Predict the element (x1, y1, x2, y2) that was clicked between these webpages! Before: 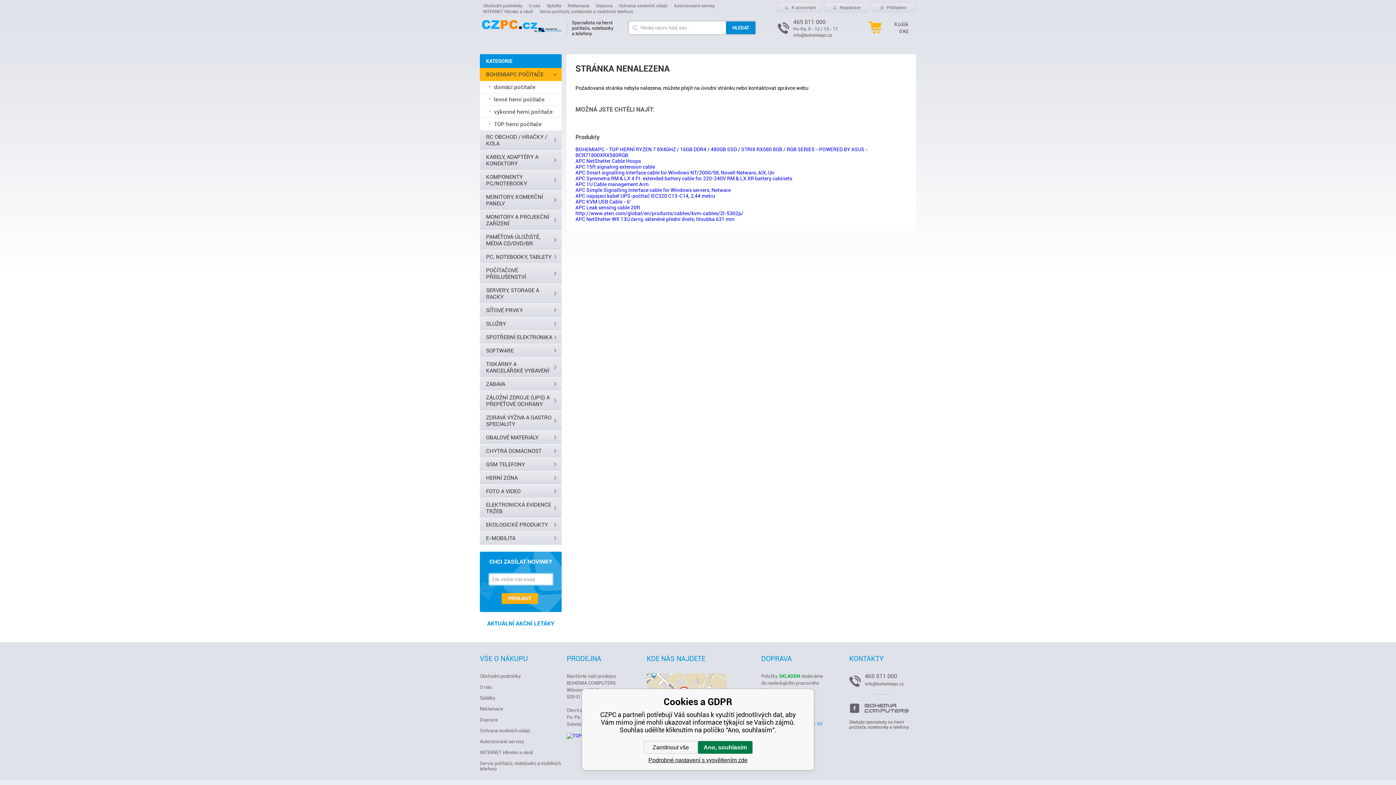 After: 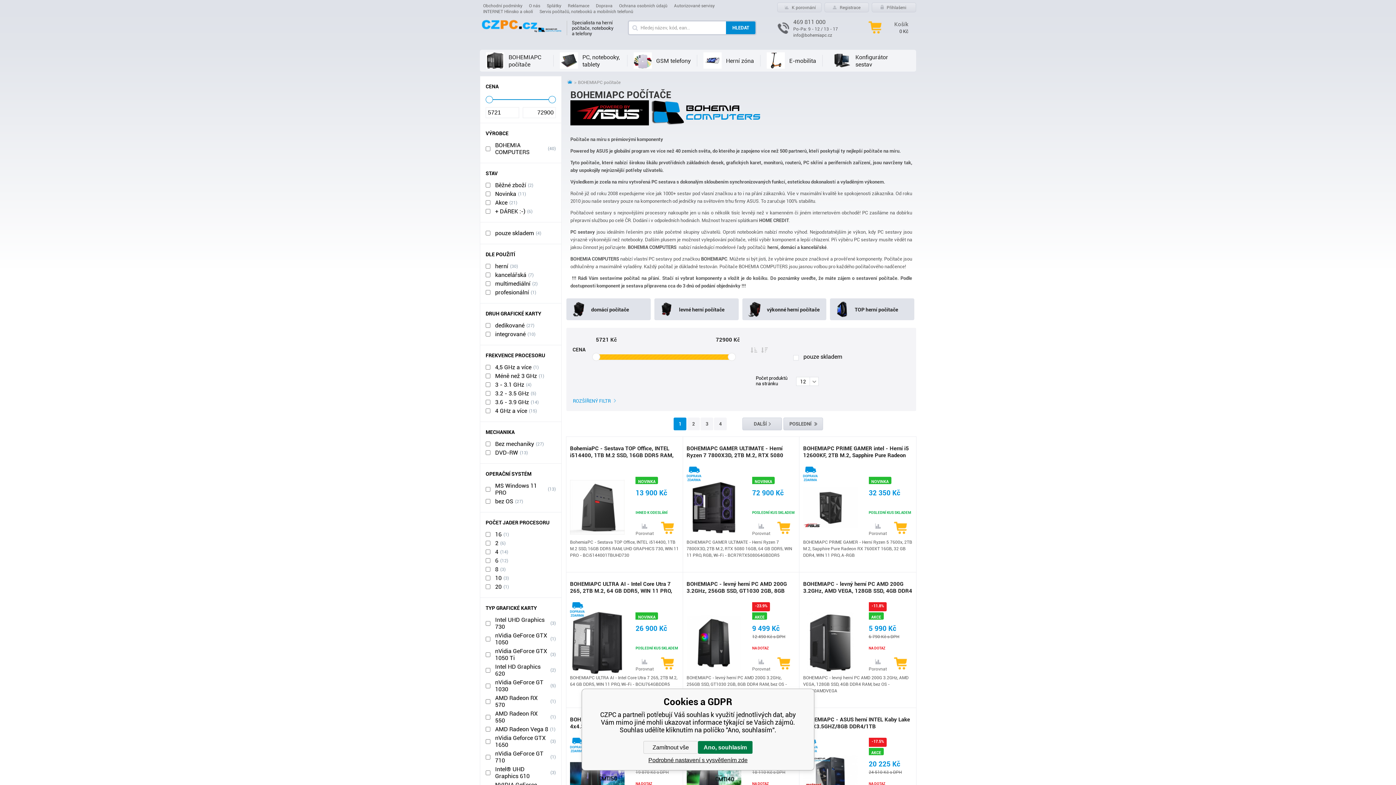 Action: bbox: (486, 71, 543, 77) label: BOHEMIAPC POČÍTAČE